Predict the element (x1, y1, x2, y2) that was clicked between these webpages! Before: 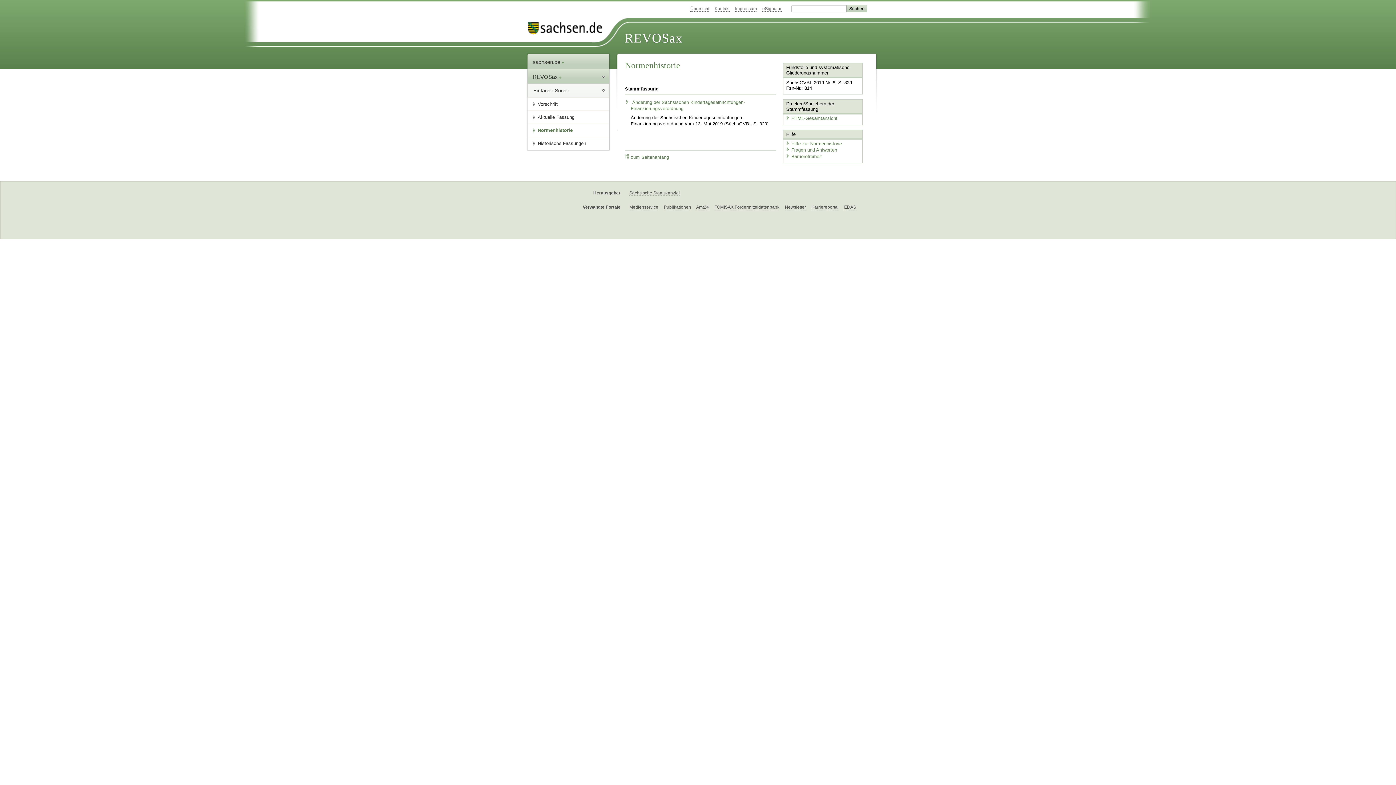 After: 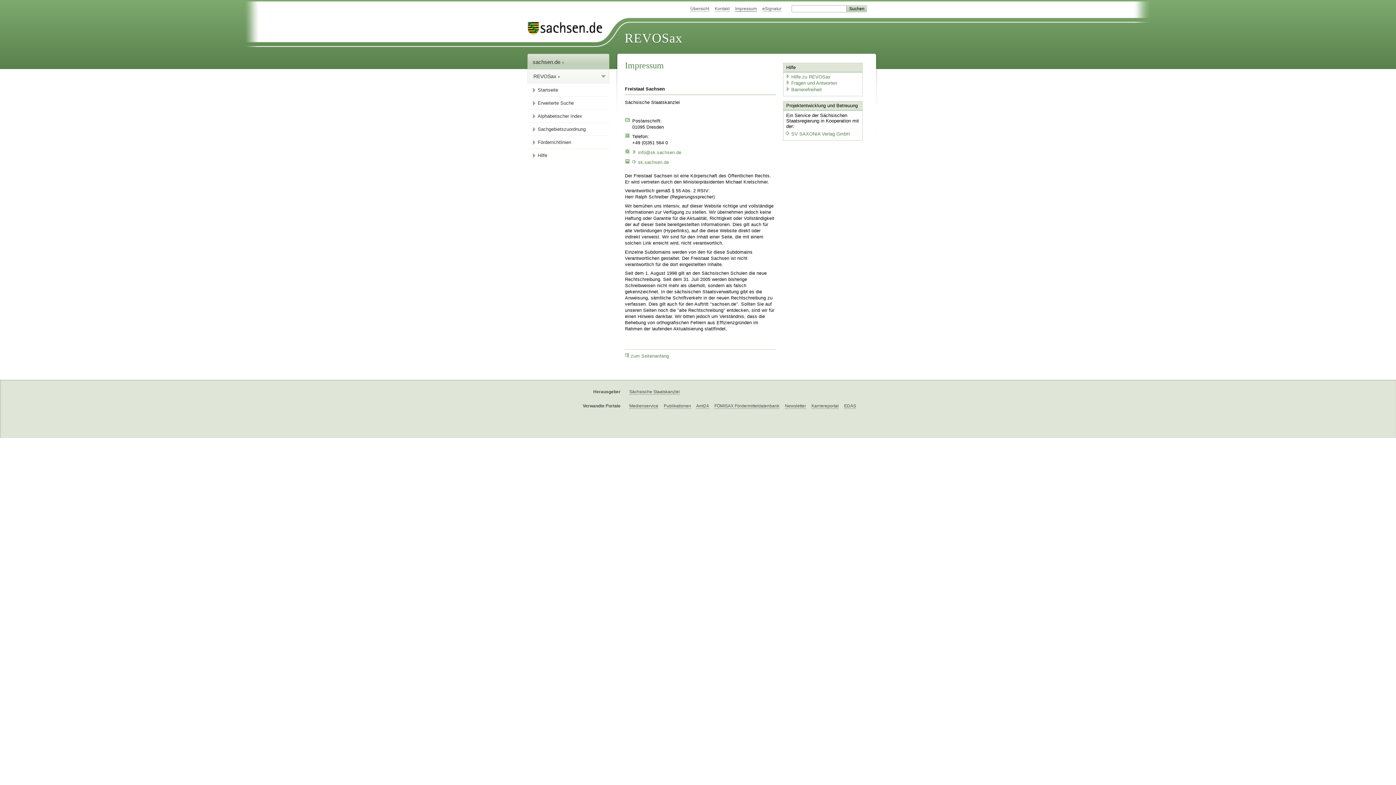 Action: label: Impressum bbox: (735, 6, 757, 11)